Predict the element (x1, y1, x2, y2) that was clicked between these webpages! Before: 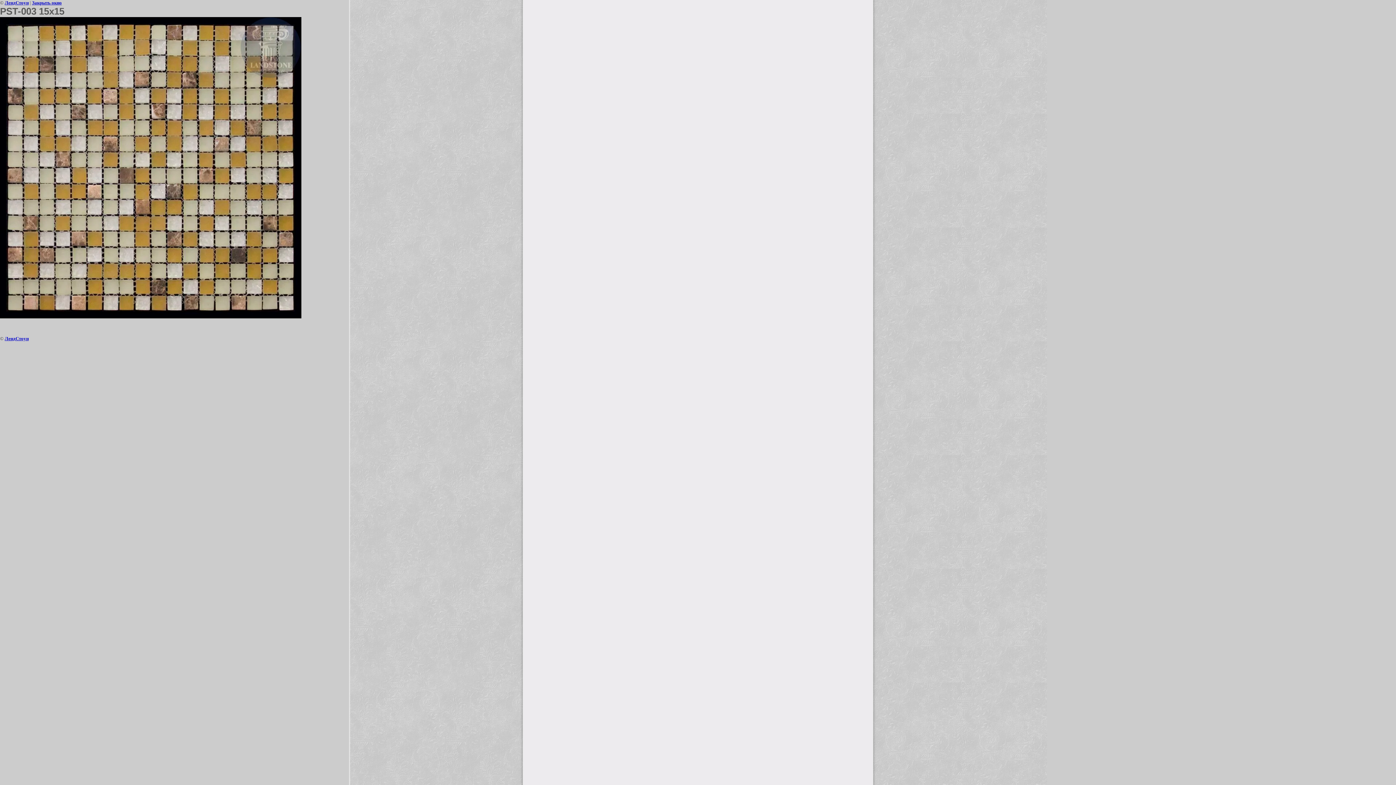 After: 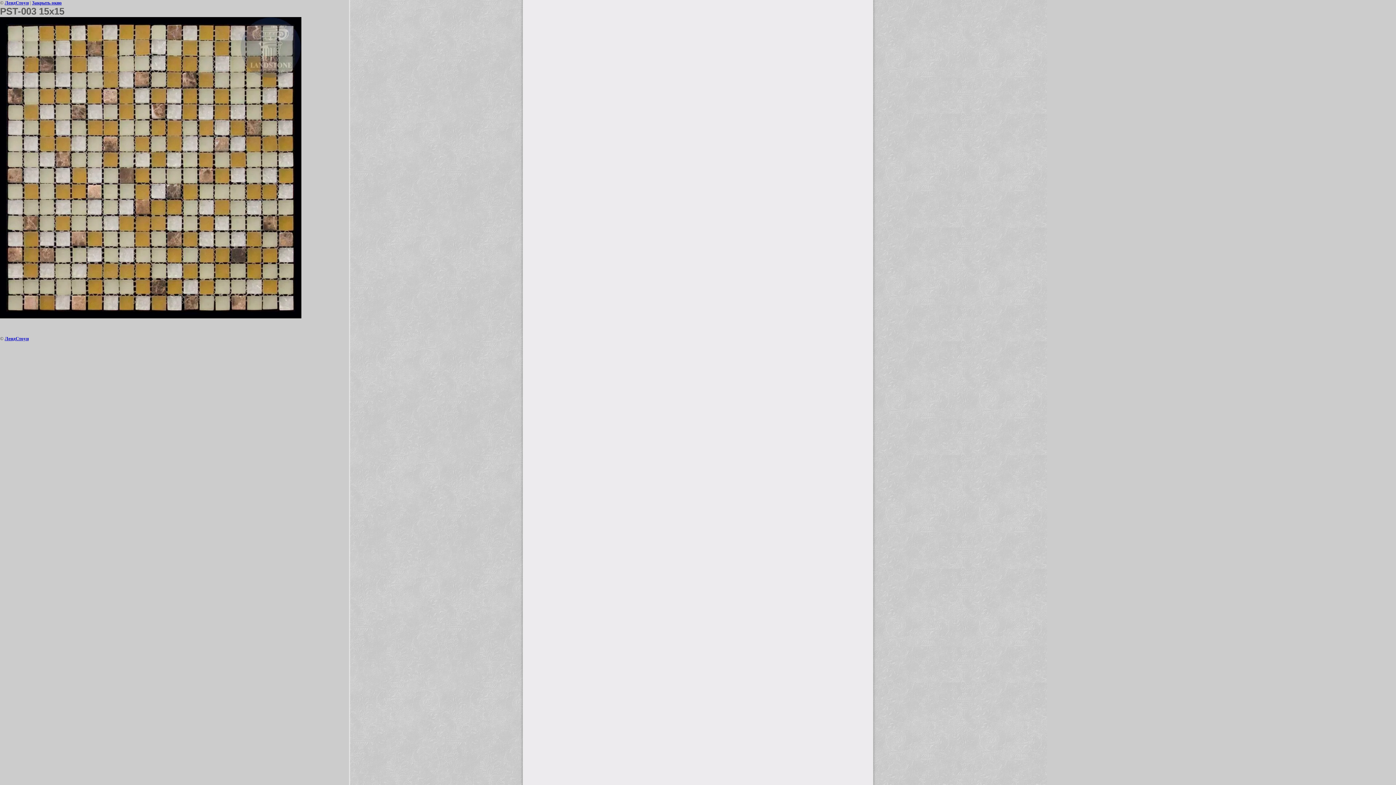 Action: label: Закрыть окно bbox: (32, 0, 61, 5)